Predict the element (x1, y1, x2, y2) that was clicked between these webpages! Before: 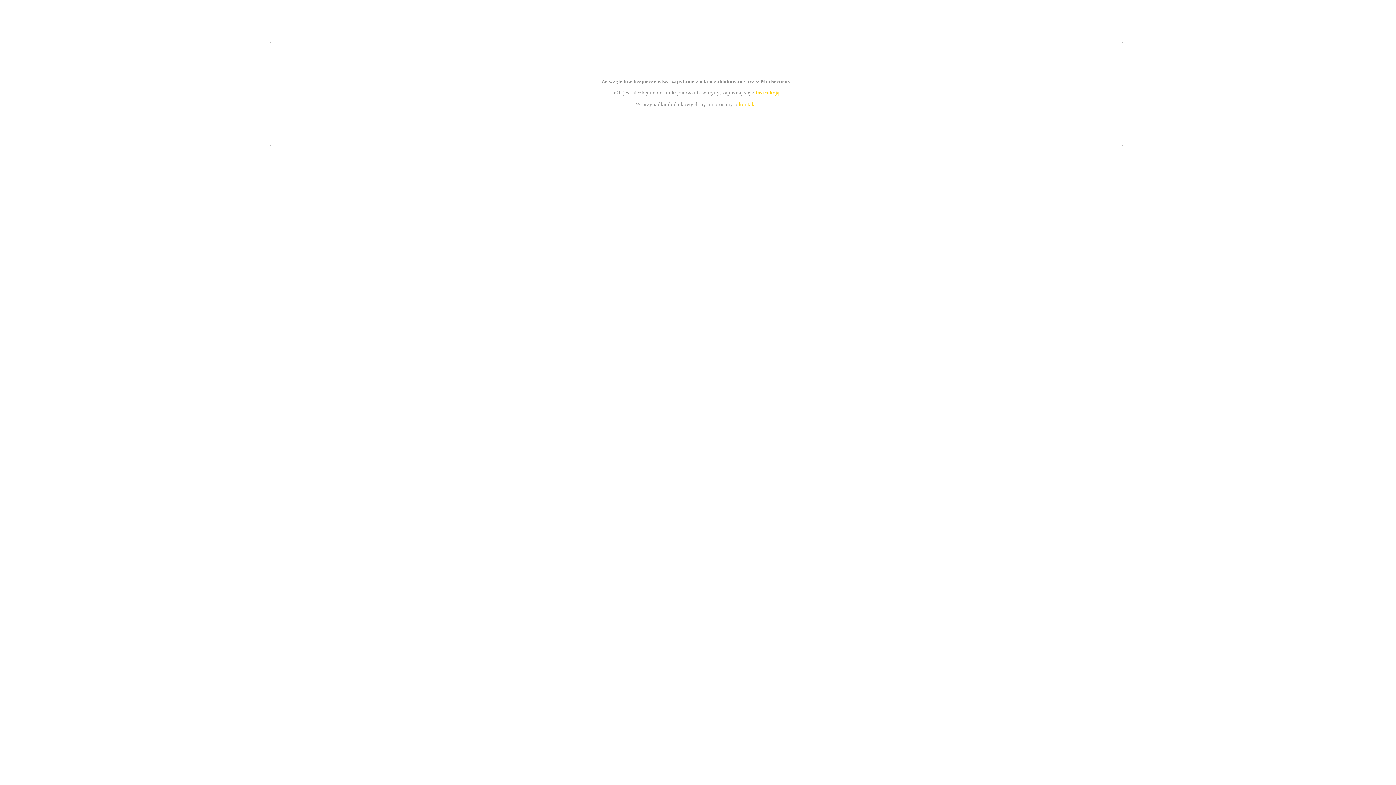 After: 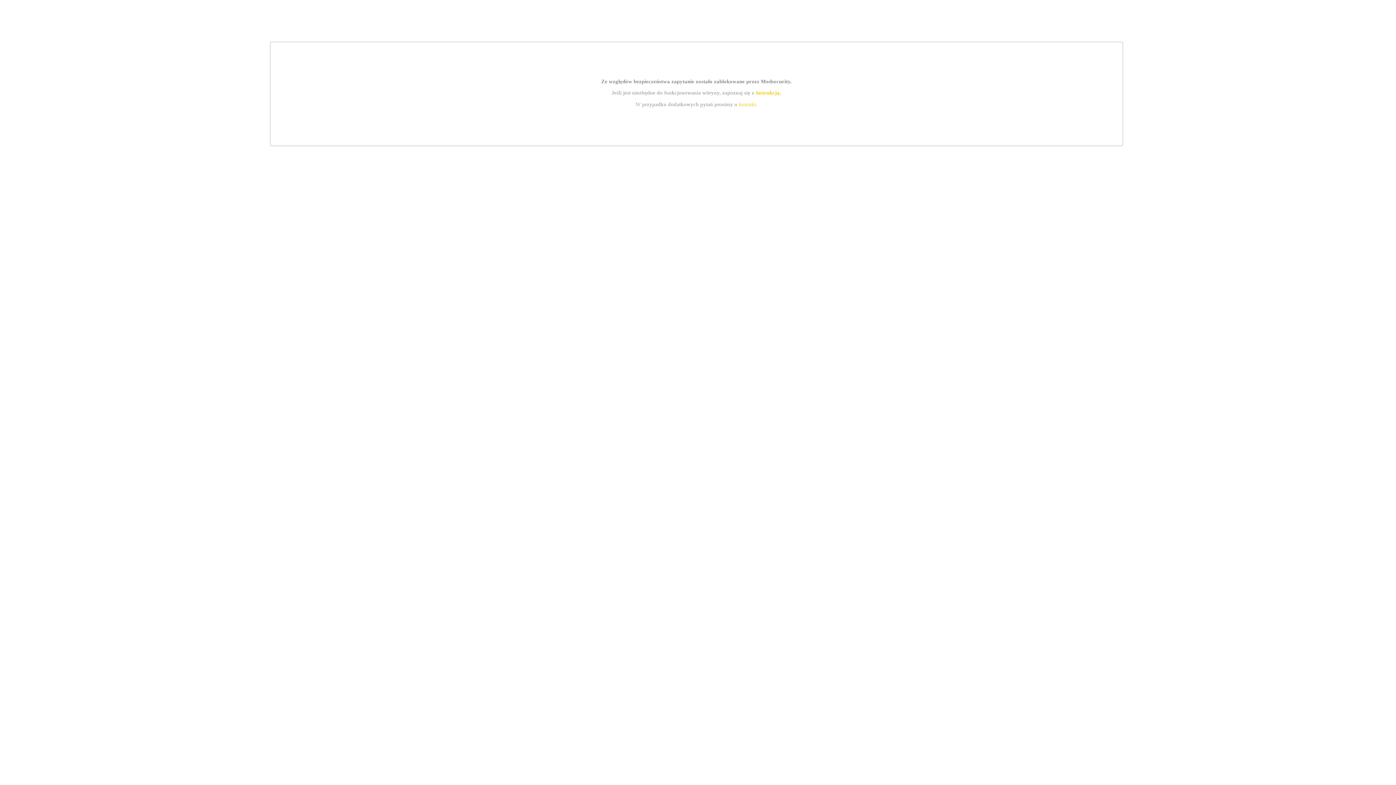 Action: label: instrukcją bbox: (755, 89, 779, 95)